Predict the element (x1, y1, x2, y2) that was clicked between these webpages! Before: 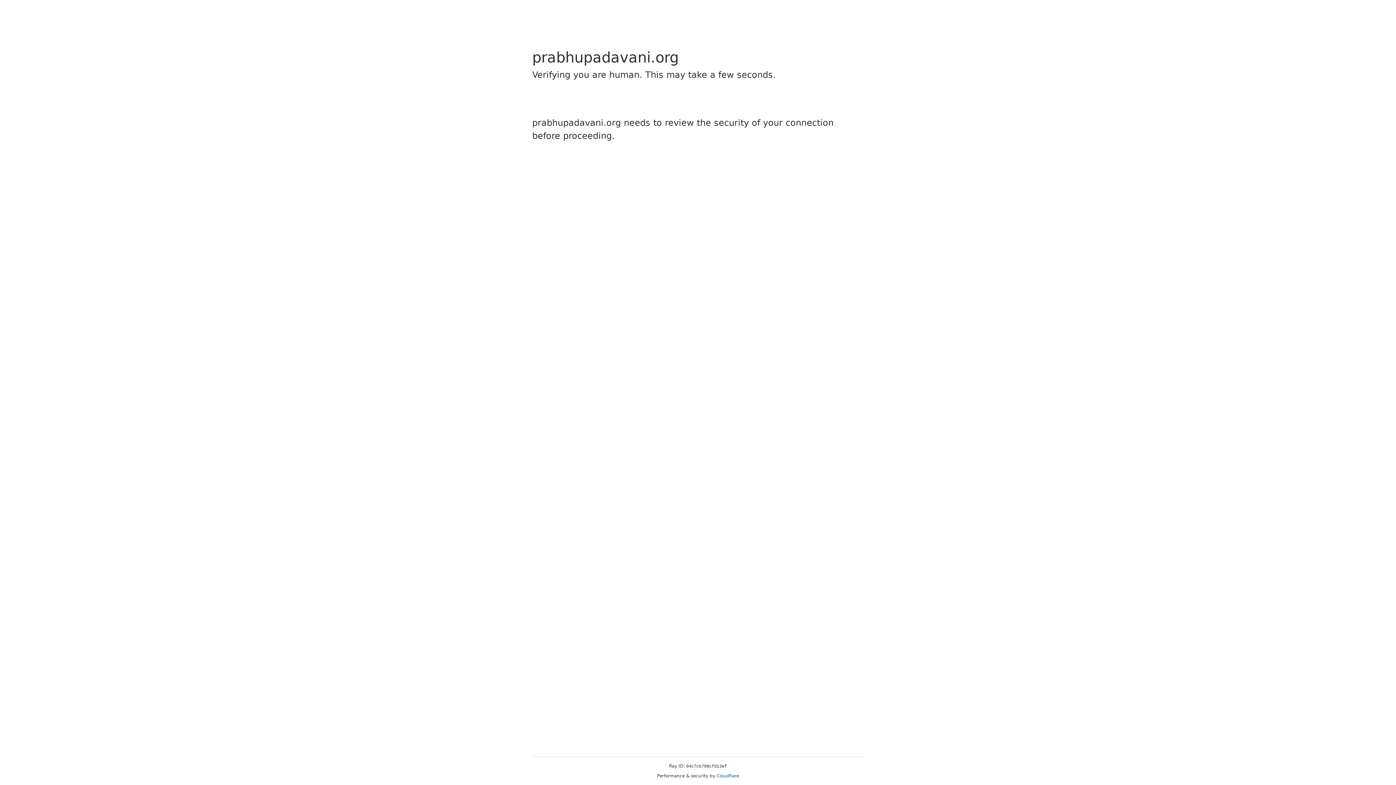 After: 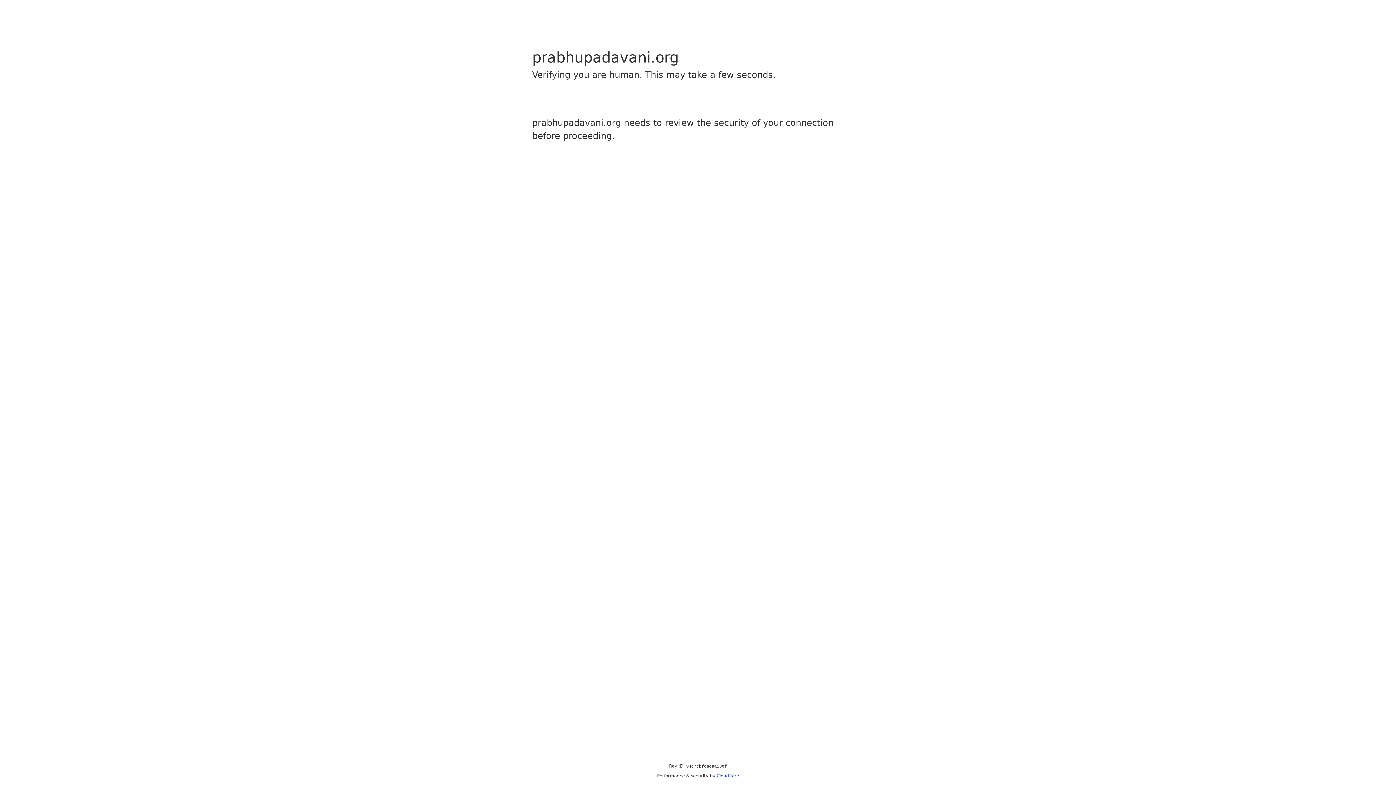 Action: label: Cloudflare bbox: (716, 773, 739, 778)